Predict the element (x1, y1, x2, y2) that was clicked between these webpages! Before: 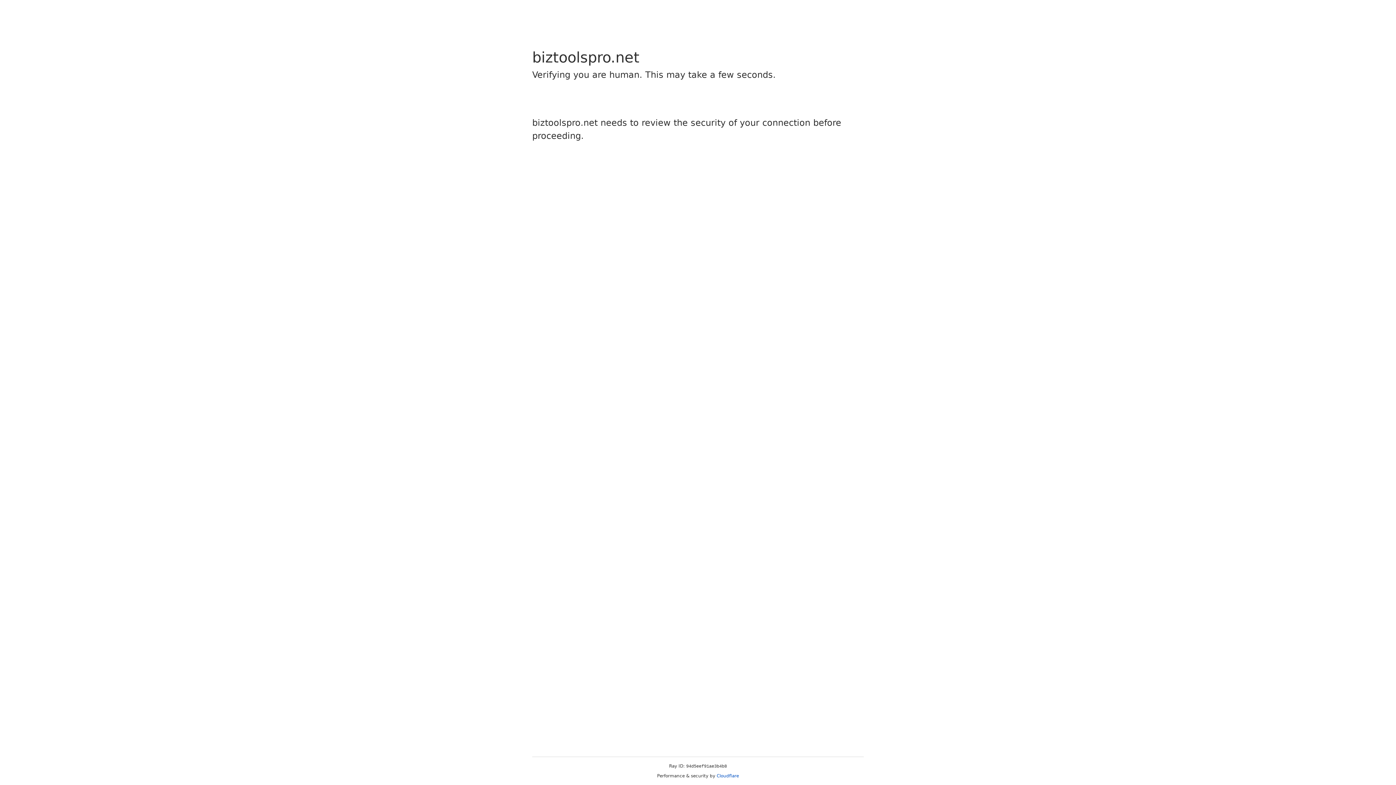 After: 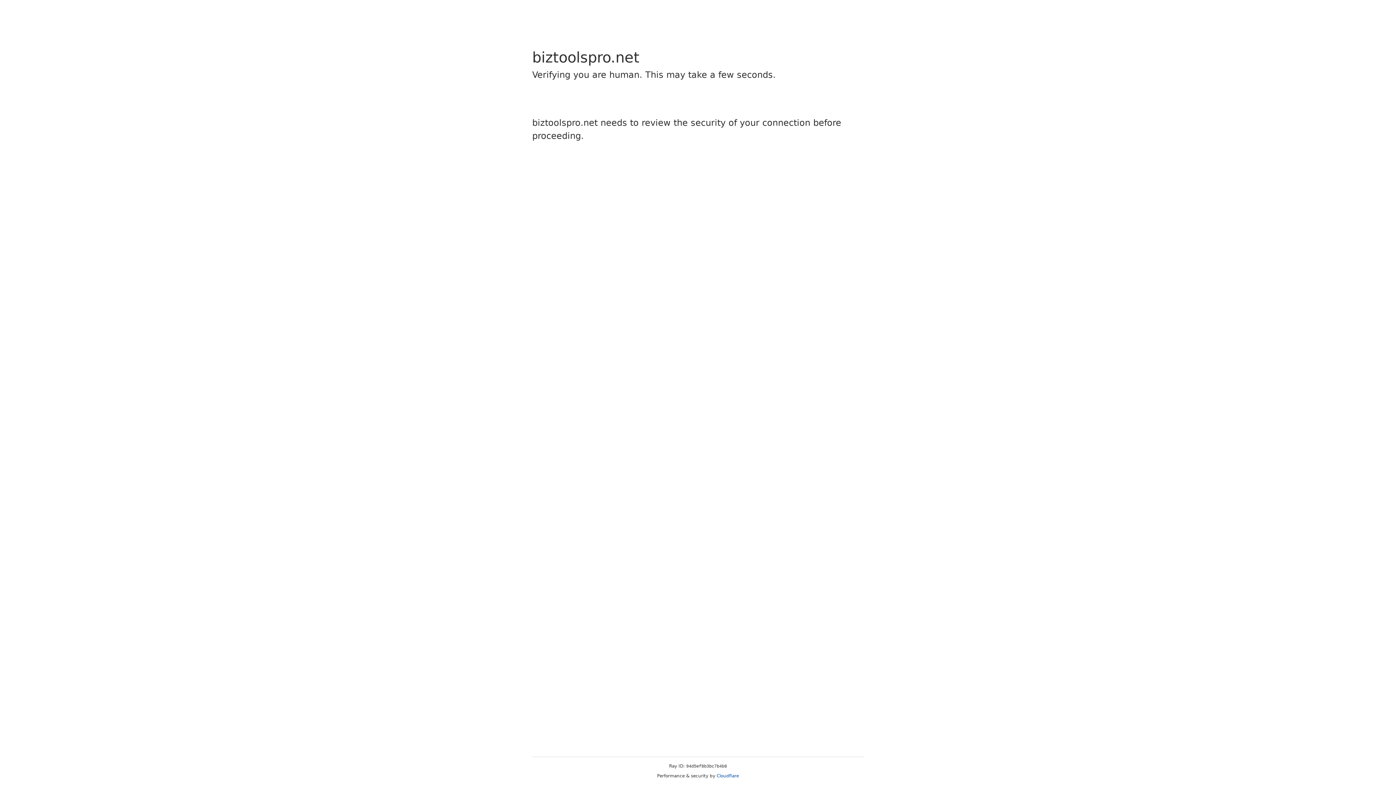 Action: bbox: (716, 773, 739, 778) label: Cloudflare